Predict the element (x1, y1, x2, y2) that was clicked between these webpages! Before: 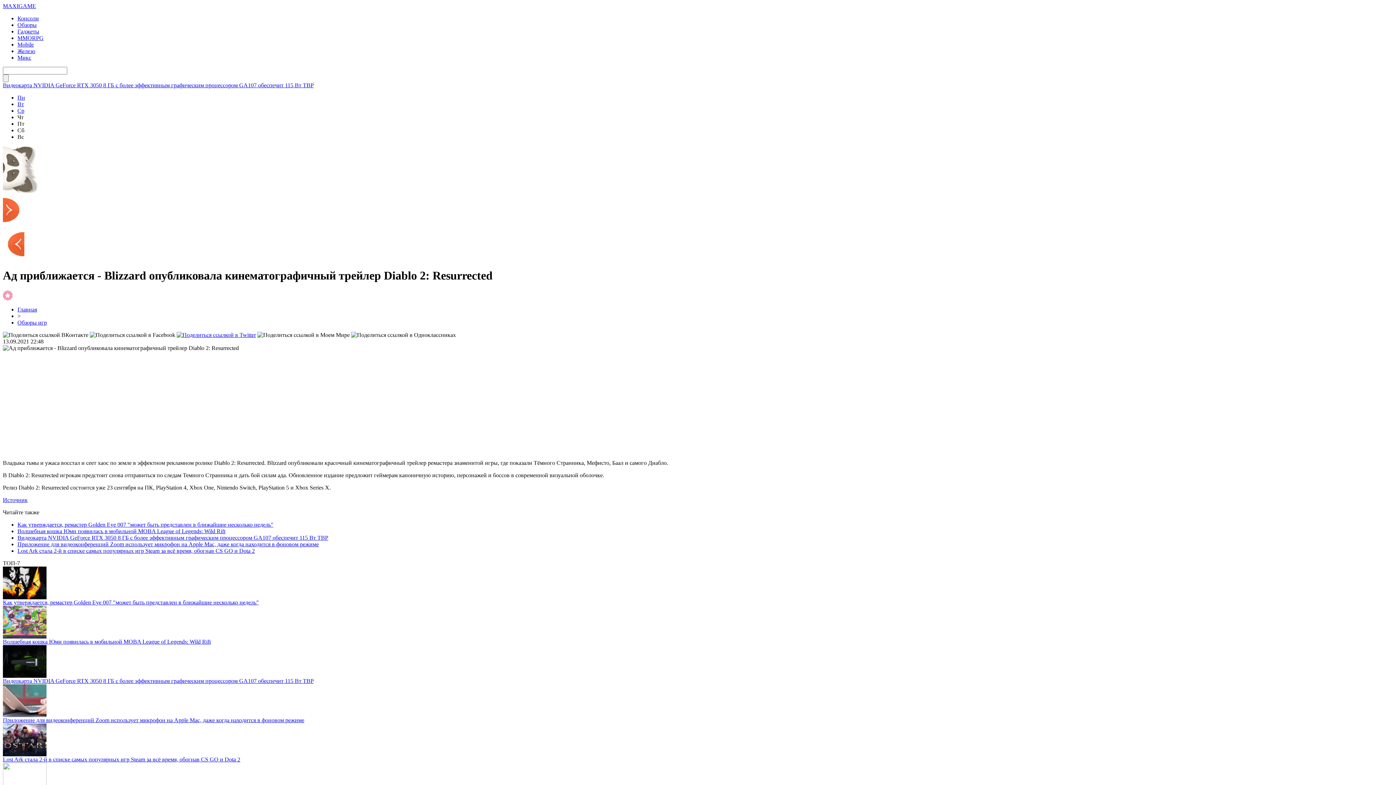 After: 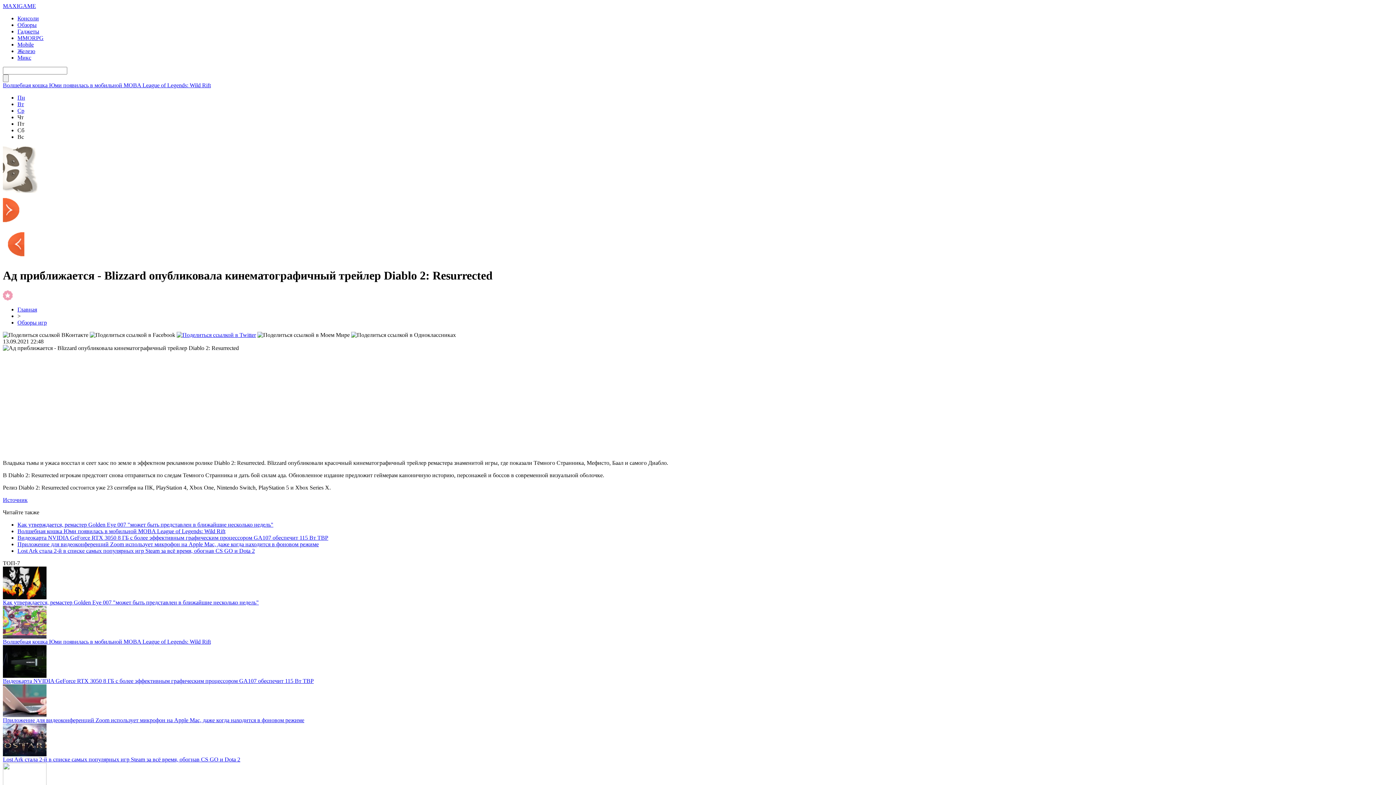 Action: bbox: (176, 331, 256, 338)